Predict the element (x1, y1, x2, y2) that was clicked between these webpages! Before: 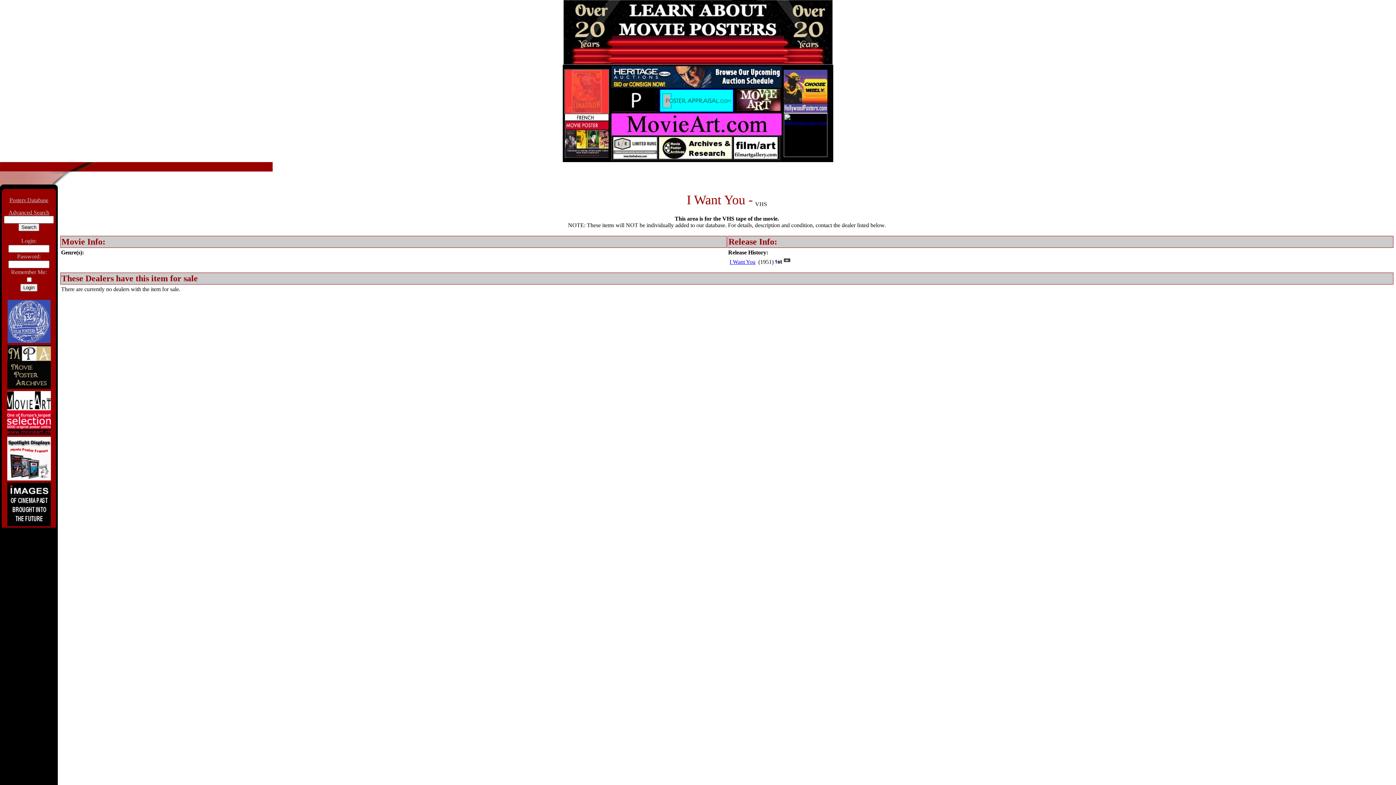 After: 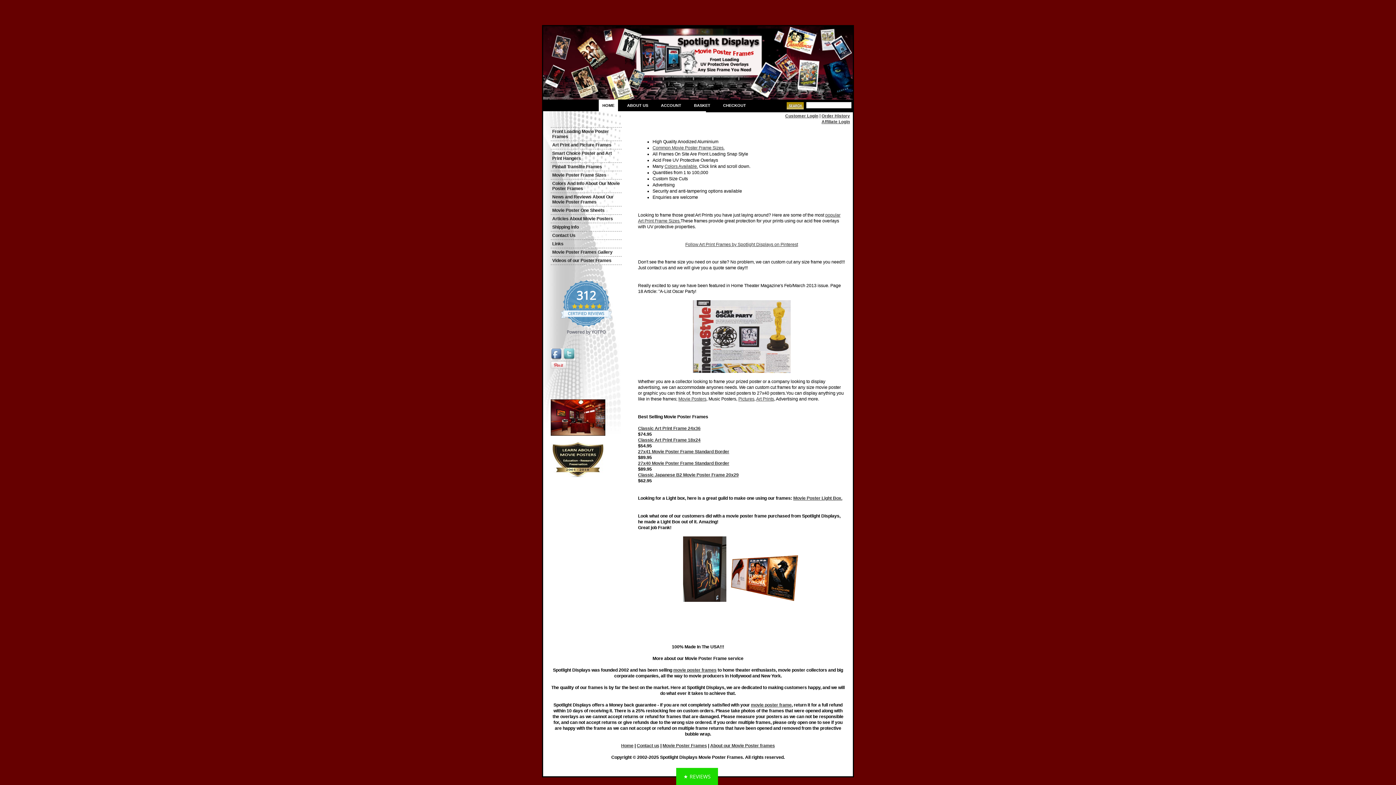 Action: bbox: (7, 453, 50, 460)